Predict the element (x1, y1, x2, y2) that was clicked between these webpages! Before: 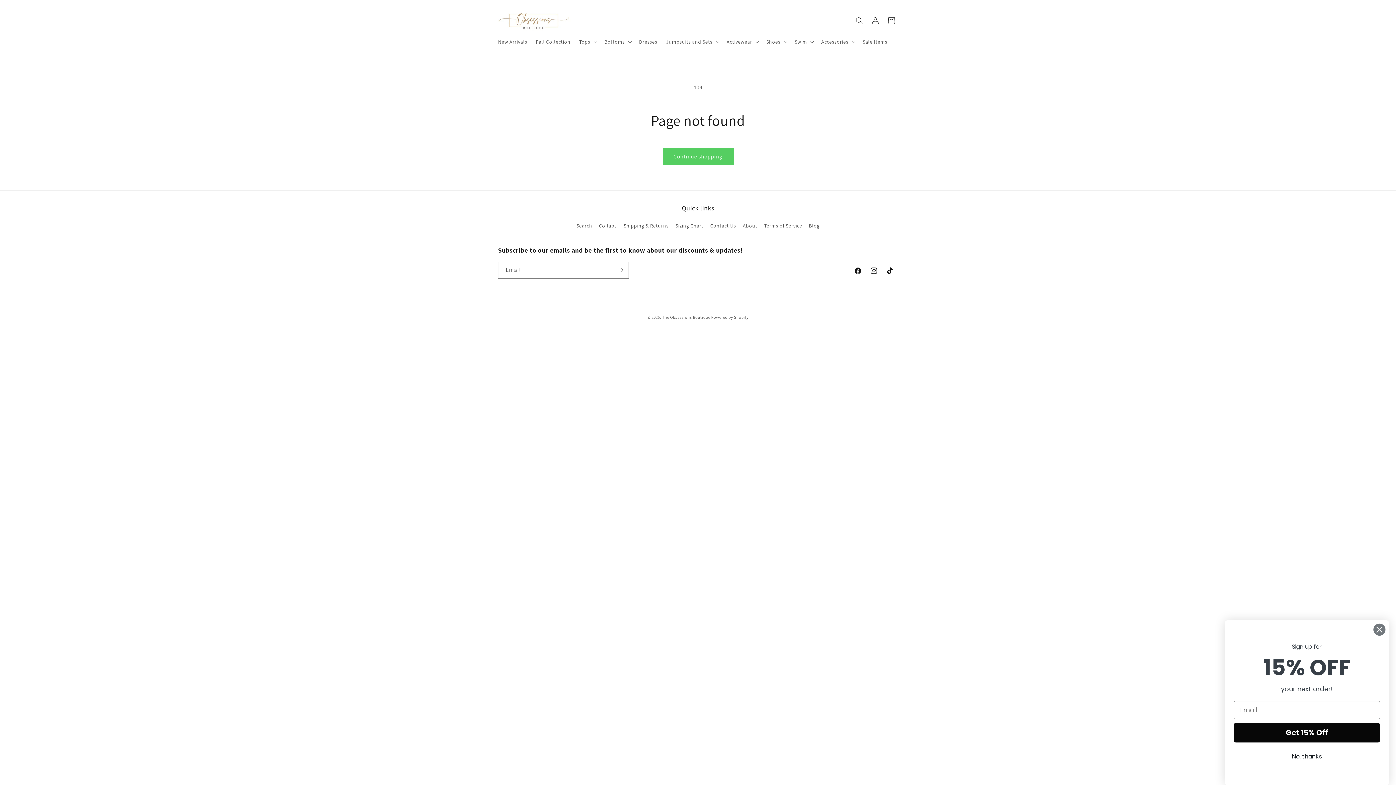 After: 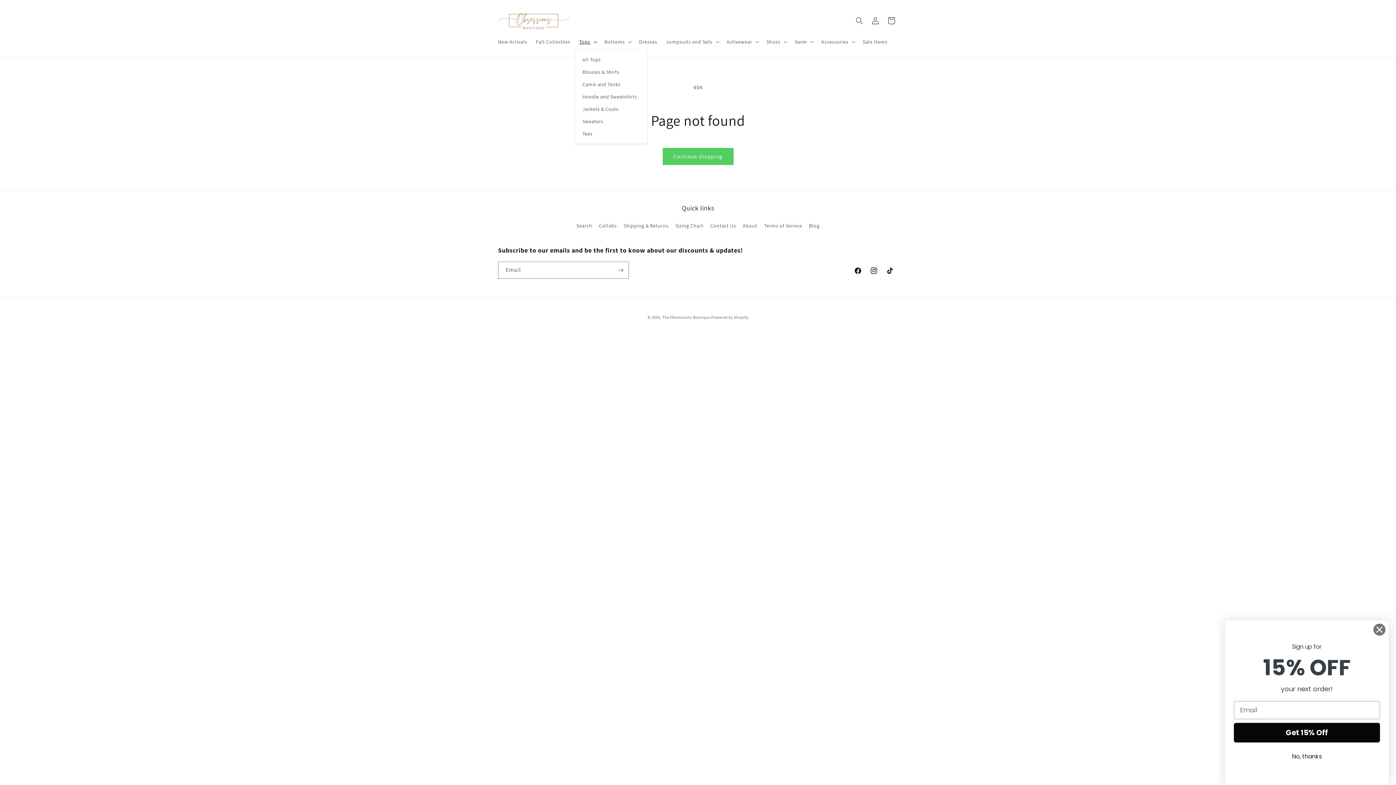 Action: label: Tops bbox: (574, 34, 600, 49)